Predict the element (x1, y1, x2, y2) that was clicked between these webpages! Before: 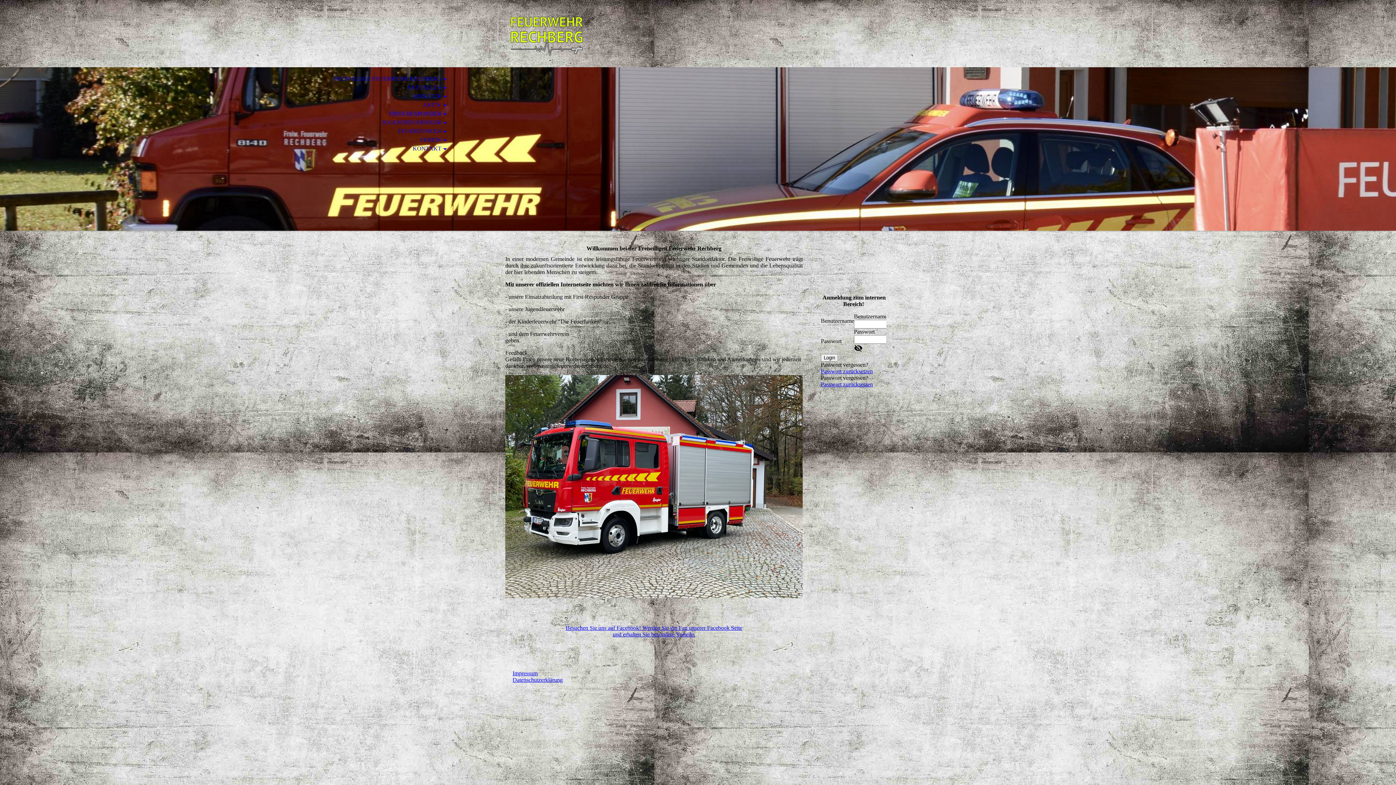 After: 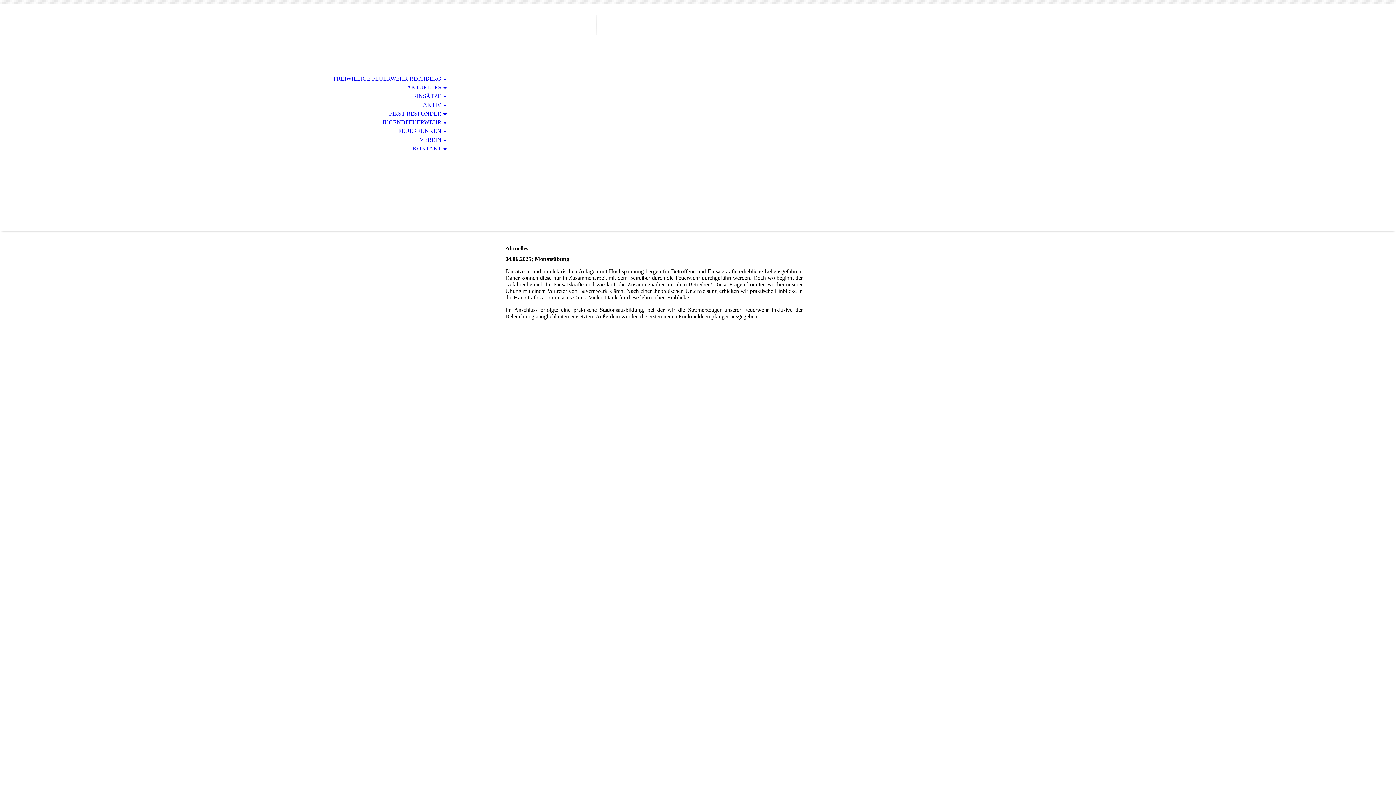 Action: label: AKTUELLES bbox: (0, 83, 453, 92)